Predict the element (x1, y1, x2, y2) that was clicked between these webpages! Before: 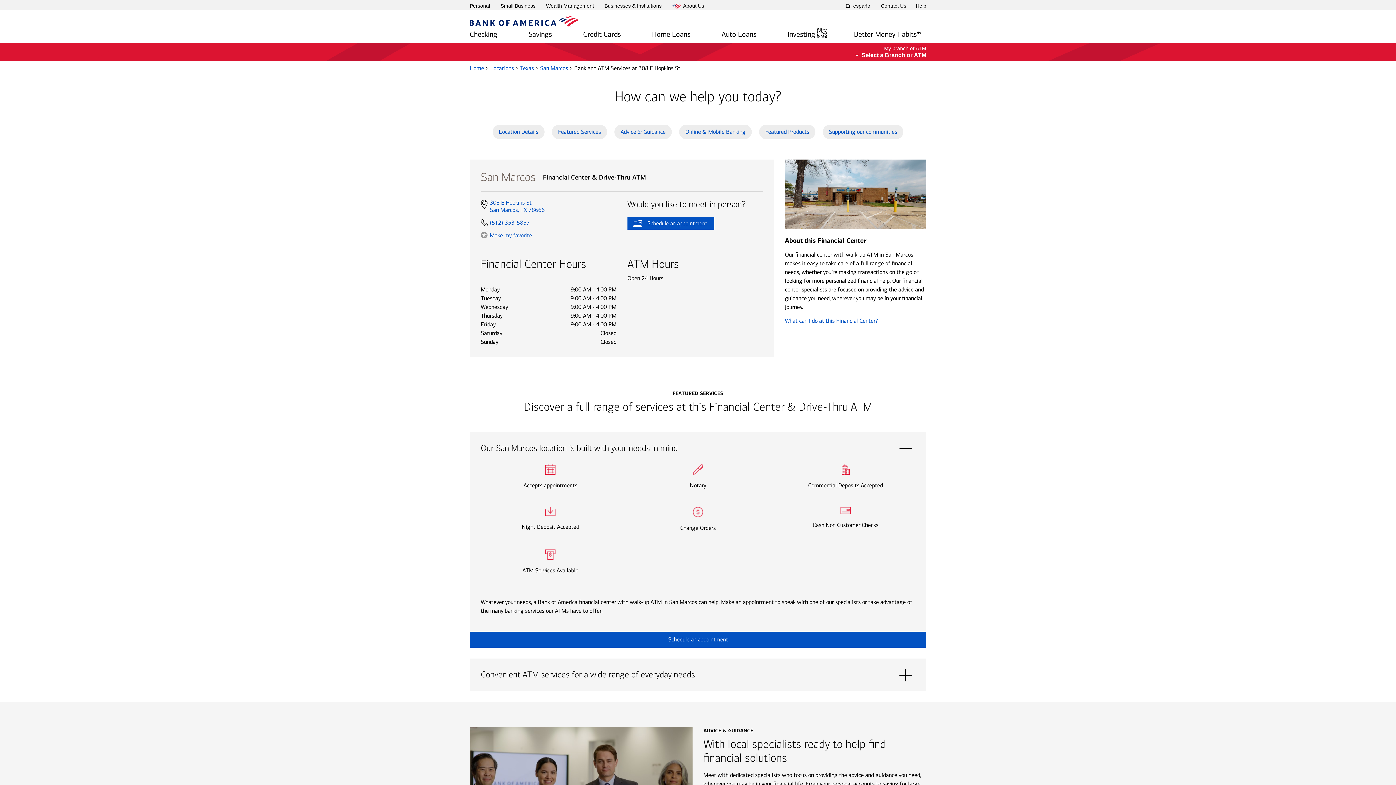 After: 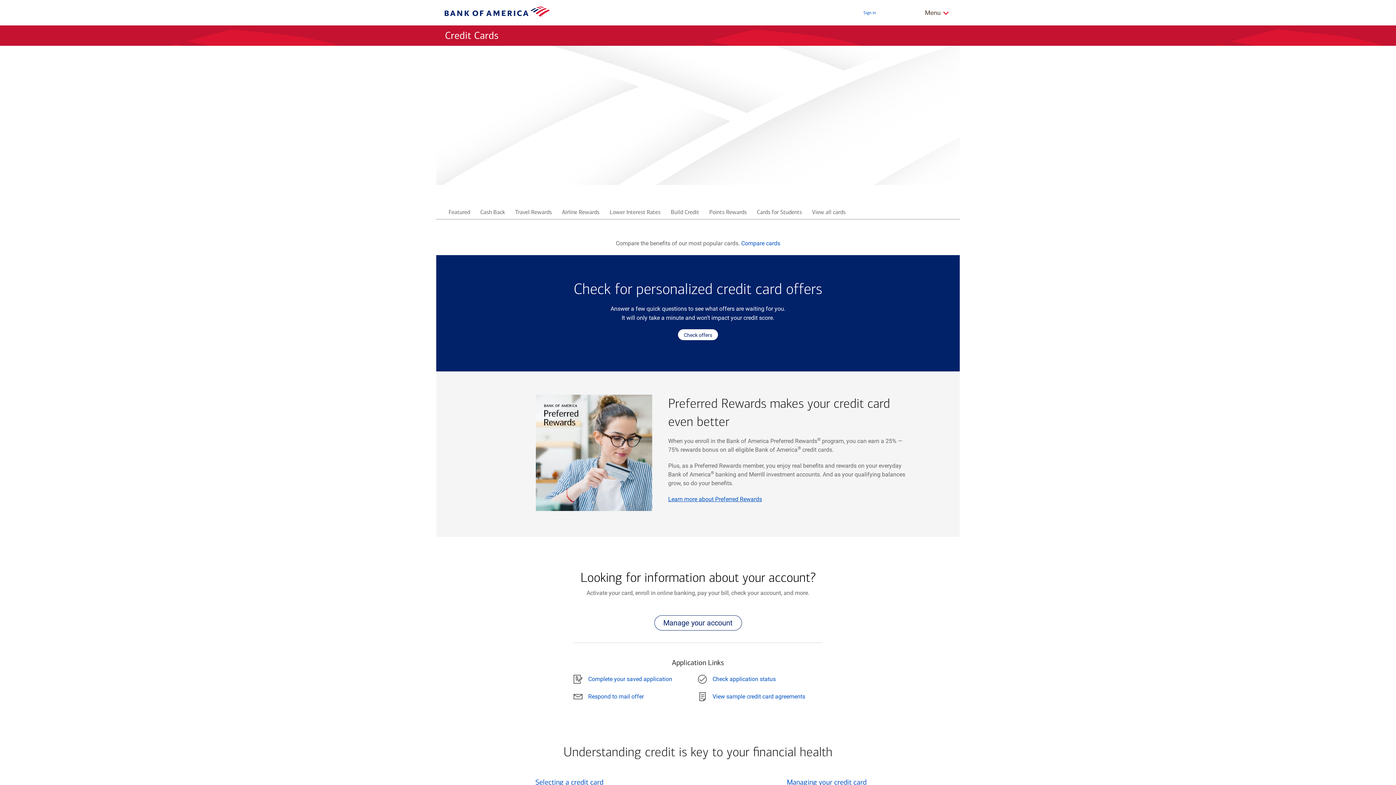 Action: bbox: (583, 26, 621, 42) label: Credit Cards